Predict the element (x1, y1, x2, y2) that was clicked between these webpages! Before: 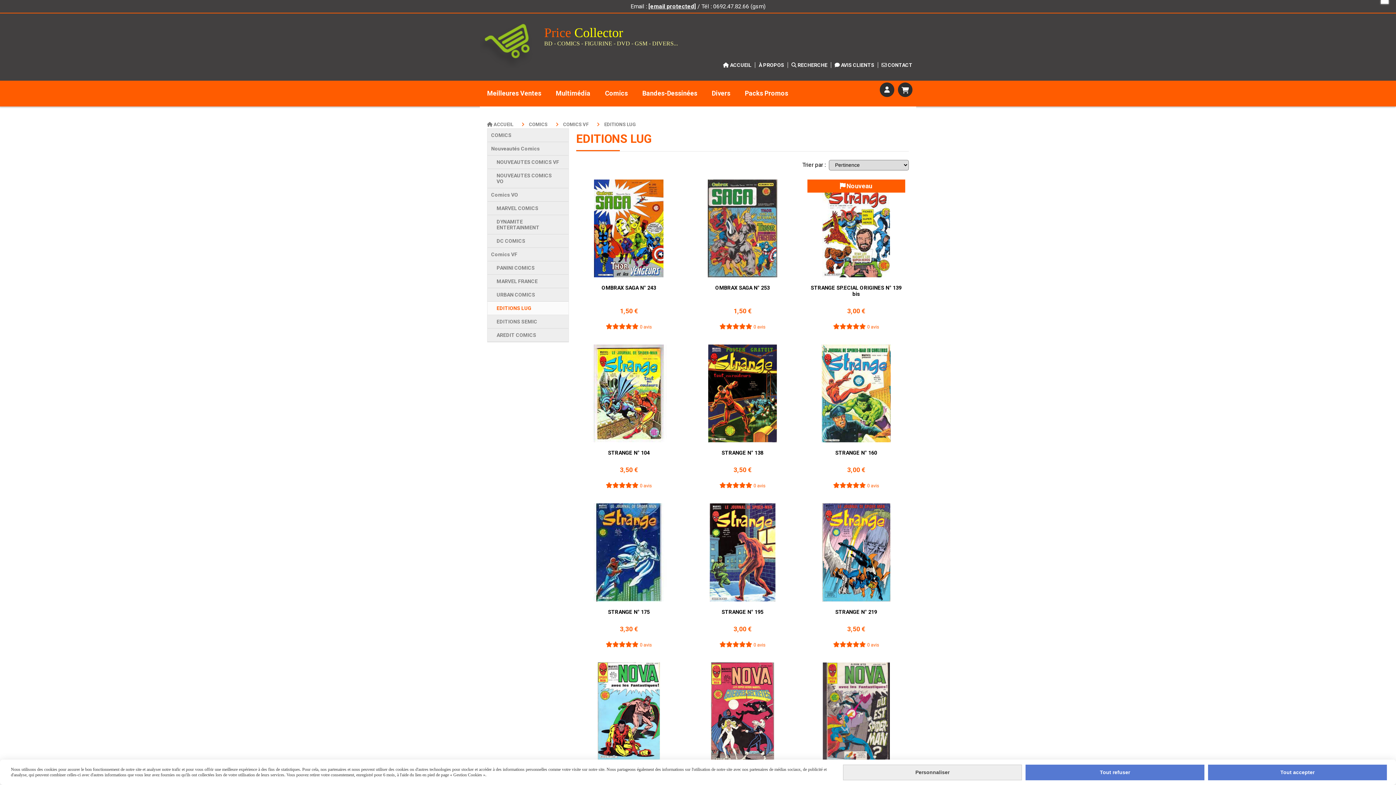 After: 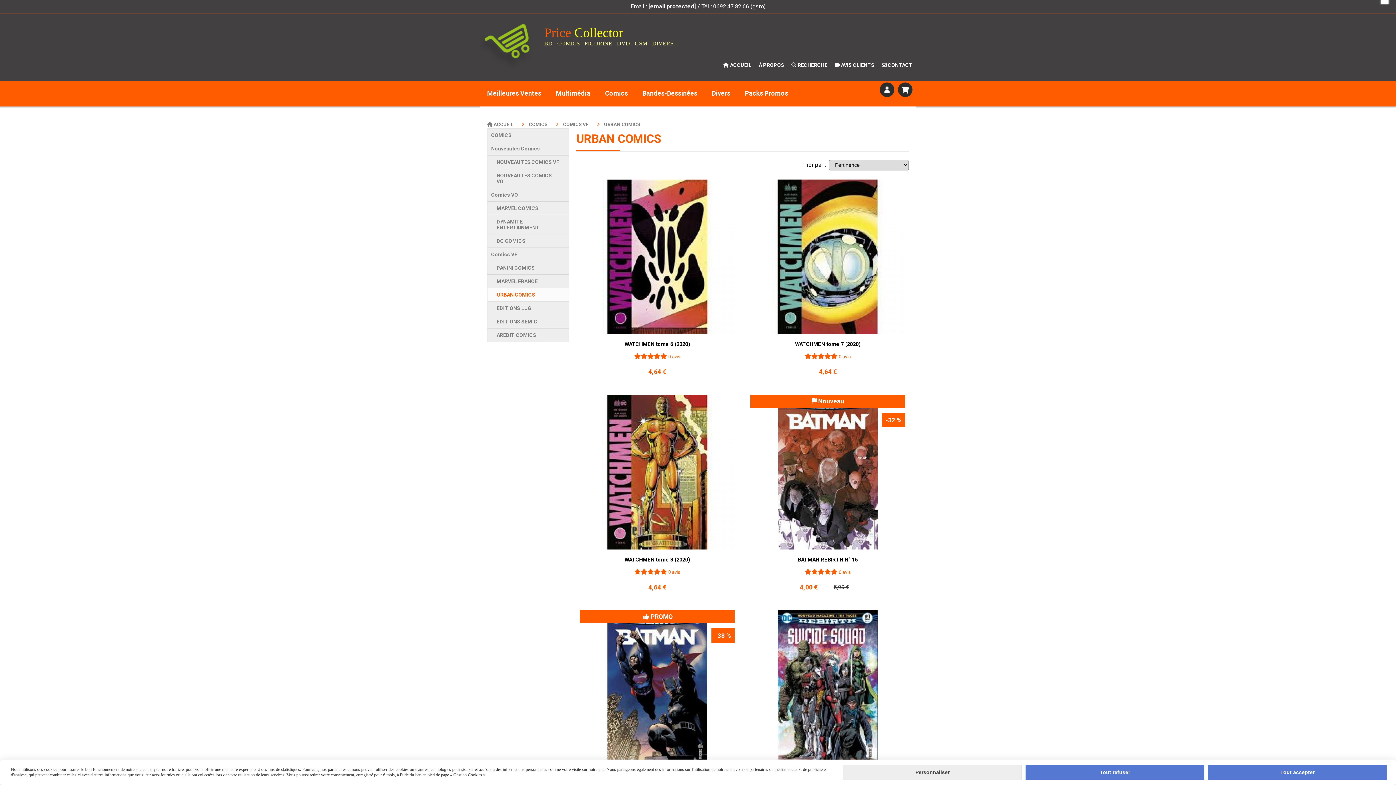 Action: label: URBAN COMICS bbox: (487, 288, 568, 301)